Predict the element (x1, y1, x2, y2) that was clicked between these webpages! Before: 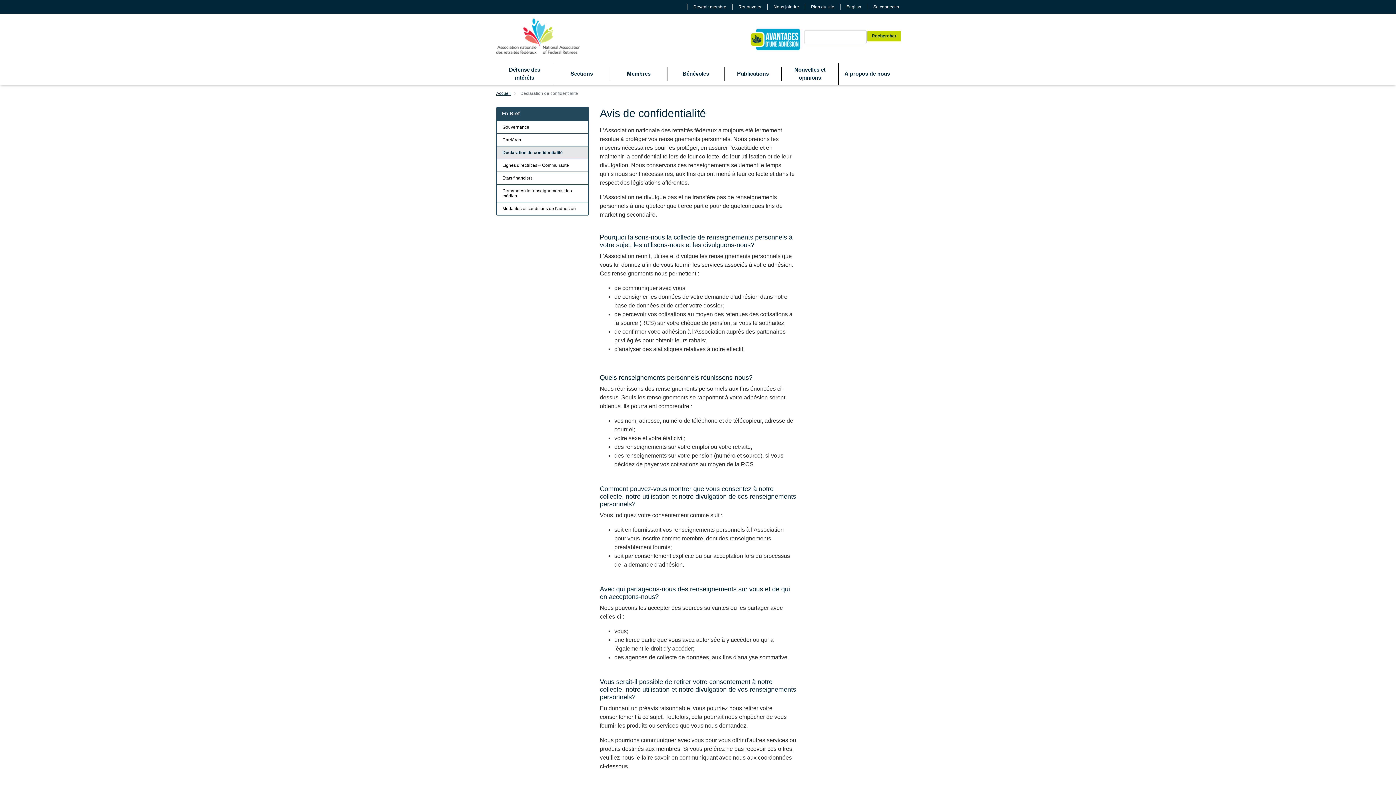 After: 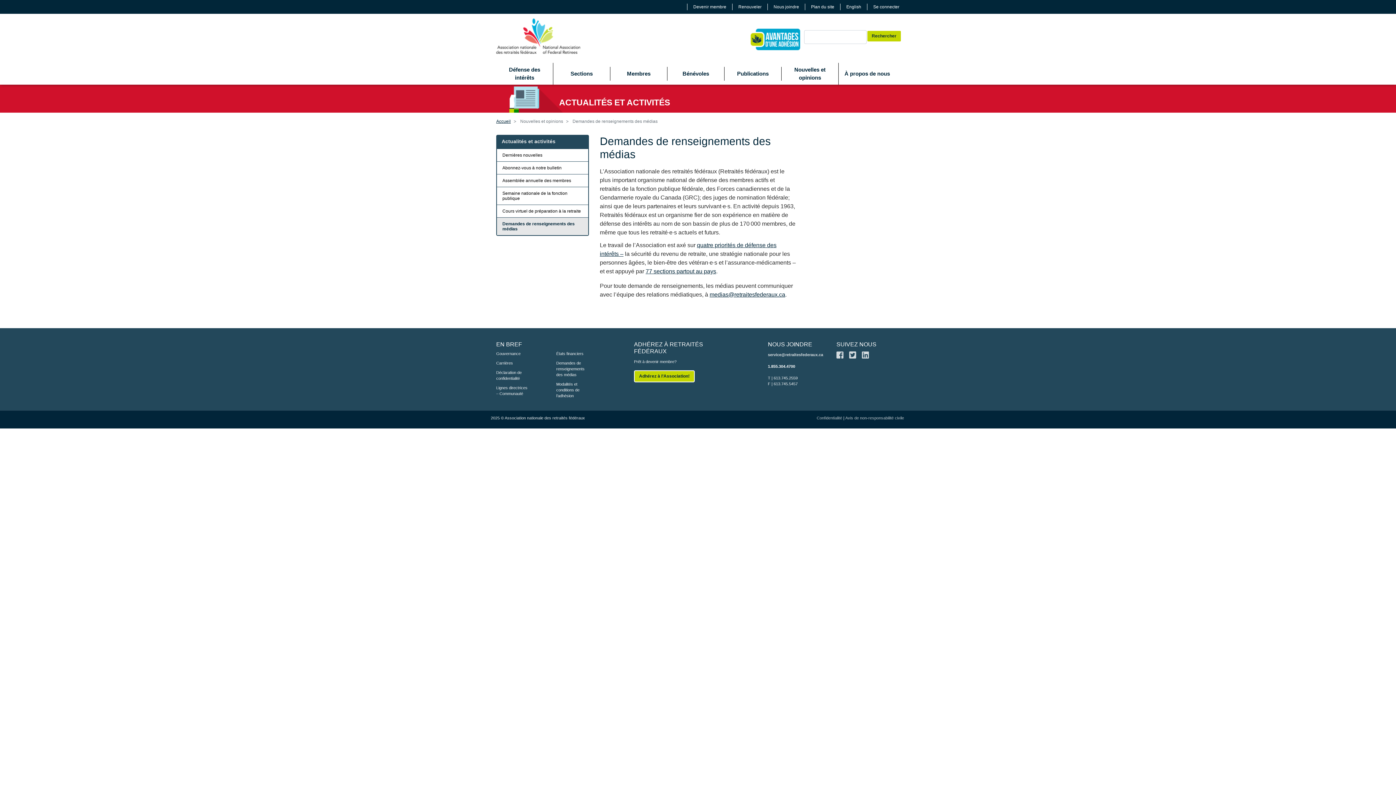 Action: bbox: (497, 184, 588, 202) label: Demandes de renseignements des médias